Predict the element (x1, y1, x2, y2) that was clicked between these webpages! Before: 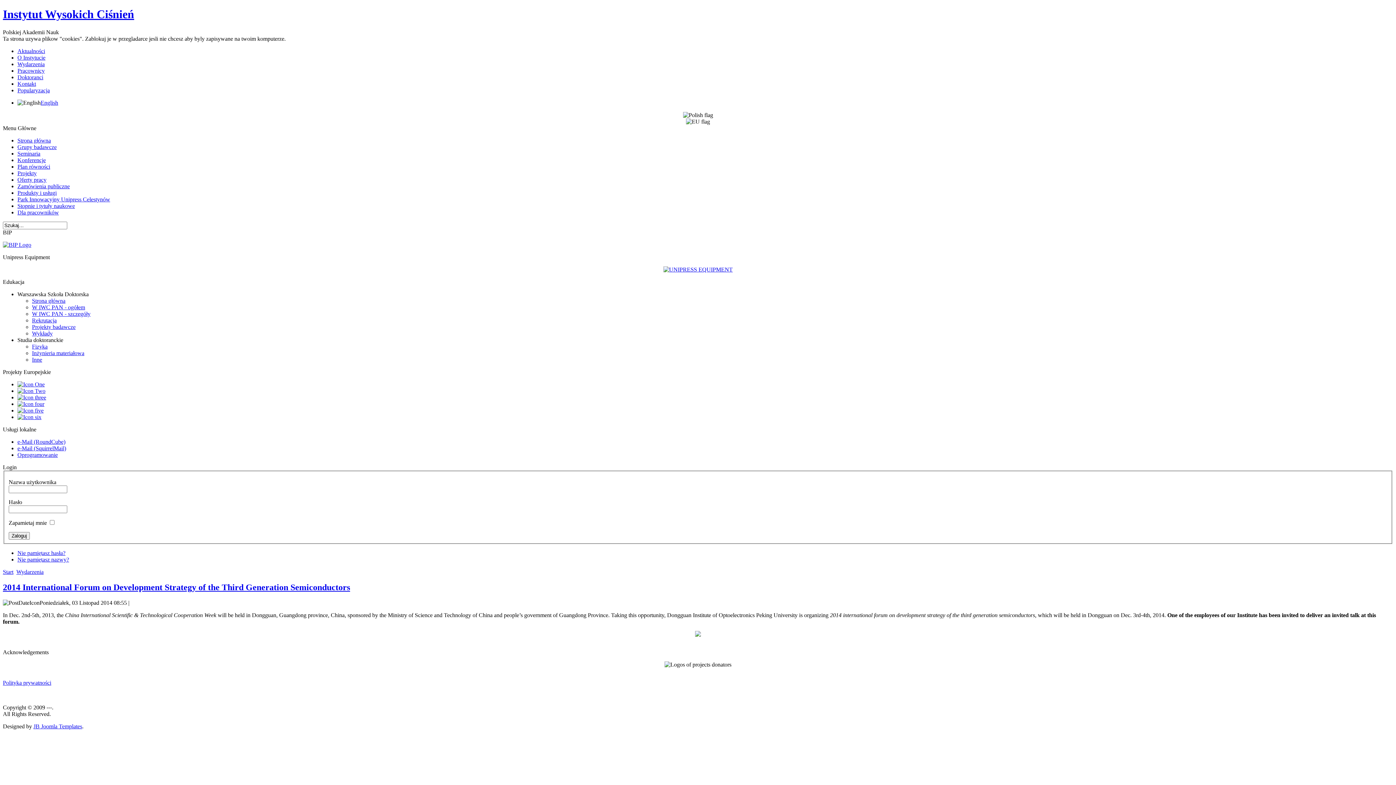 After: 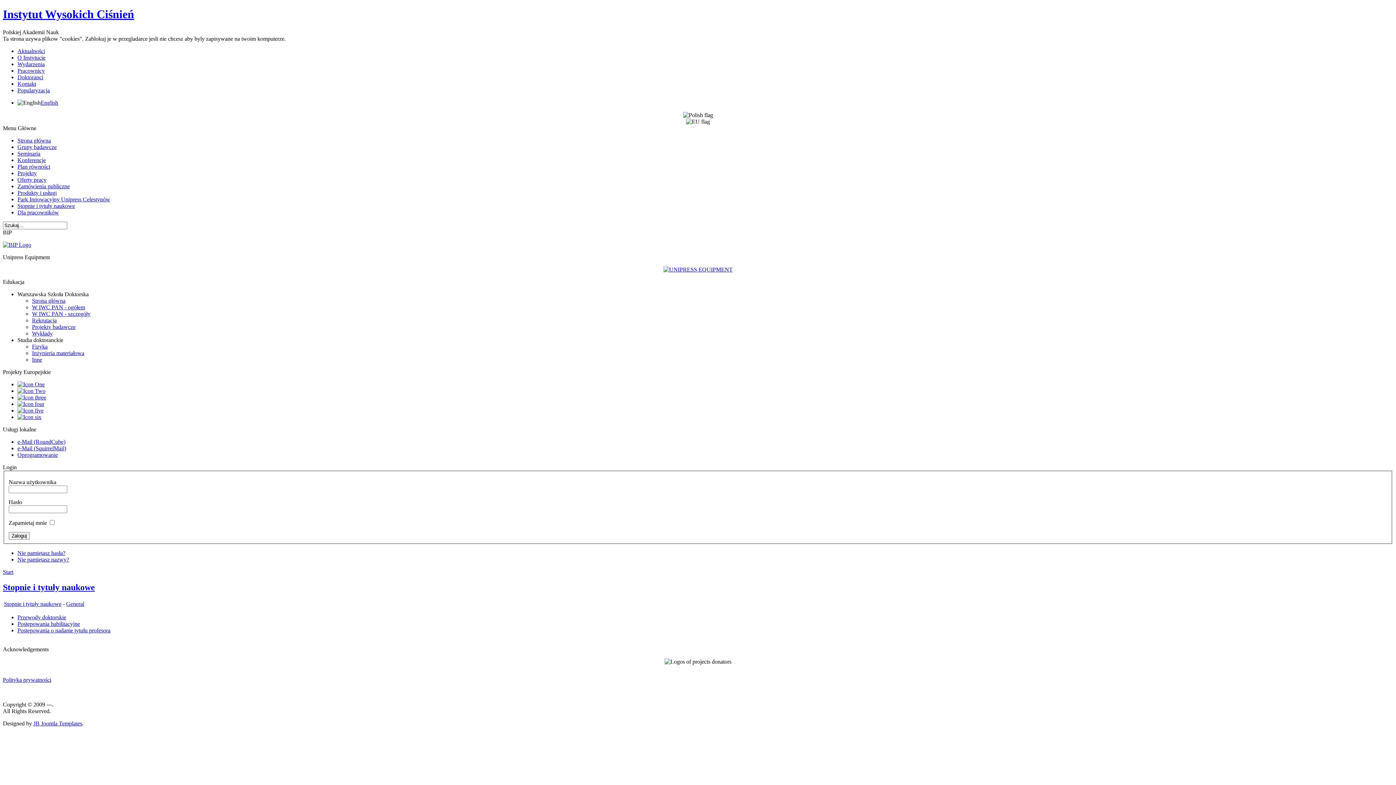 Action: bbox: (17, 202, 74, 209) label: Stopnie i tytuły naukowe